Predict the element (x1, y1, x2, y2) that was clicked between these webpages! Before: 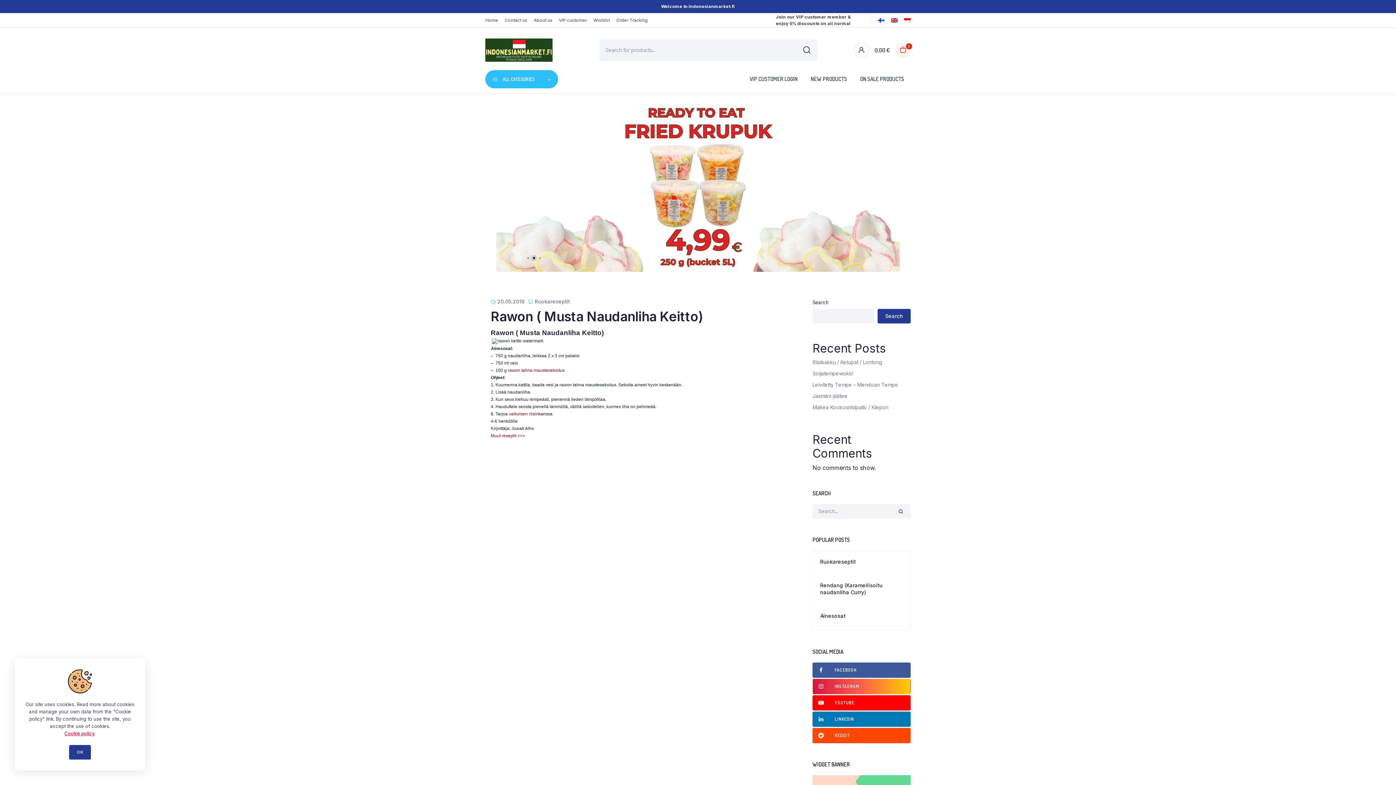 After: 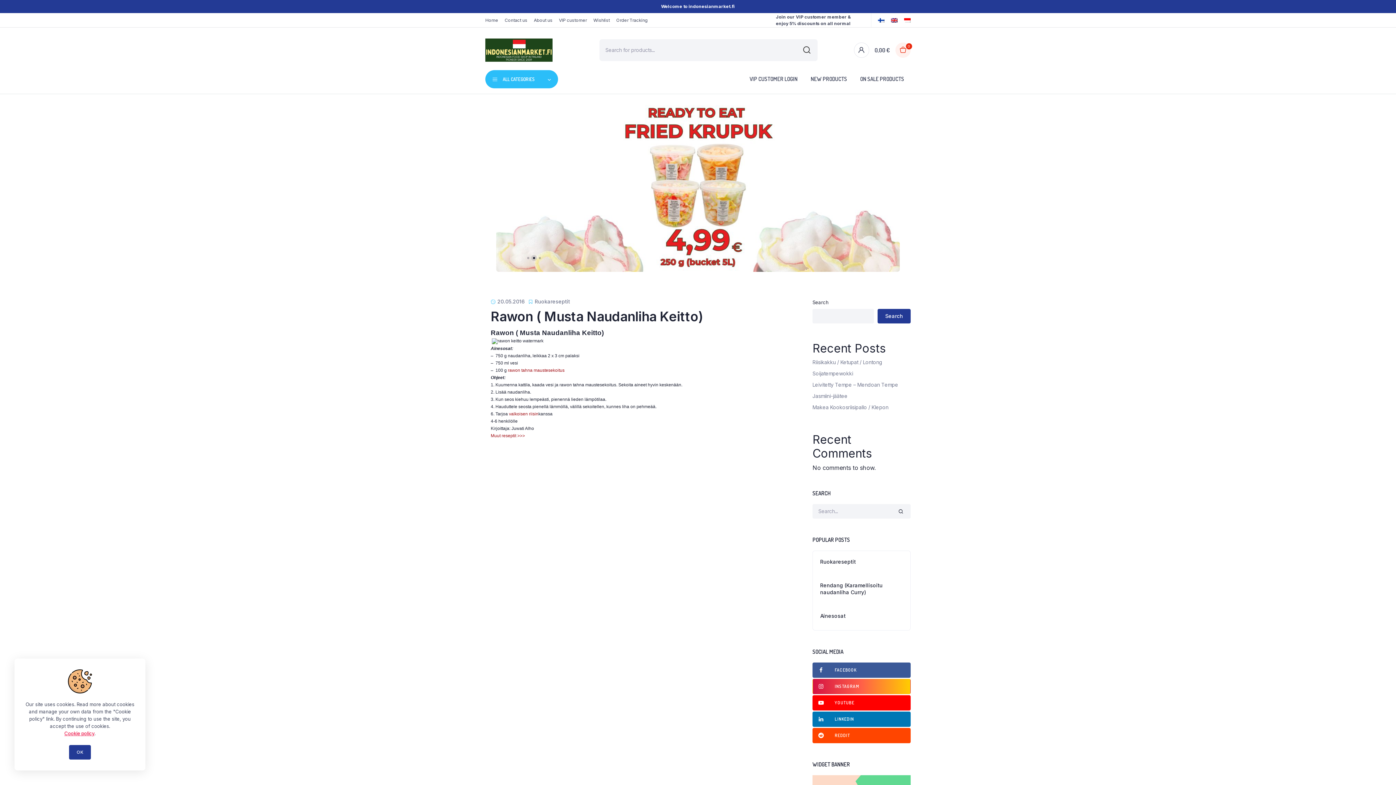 Action: bbox: (497, 298, 524, 304) label: 20.05.2016